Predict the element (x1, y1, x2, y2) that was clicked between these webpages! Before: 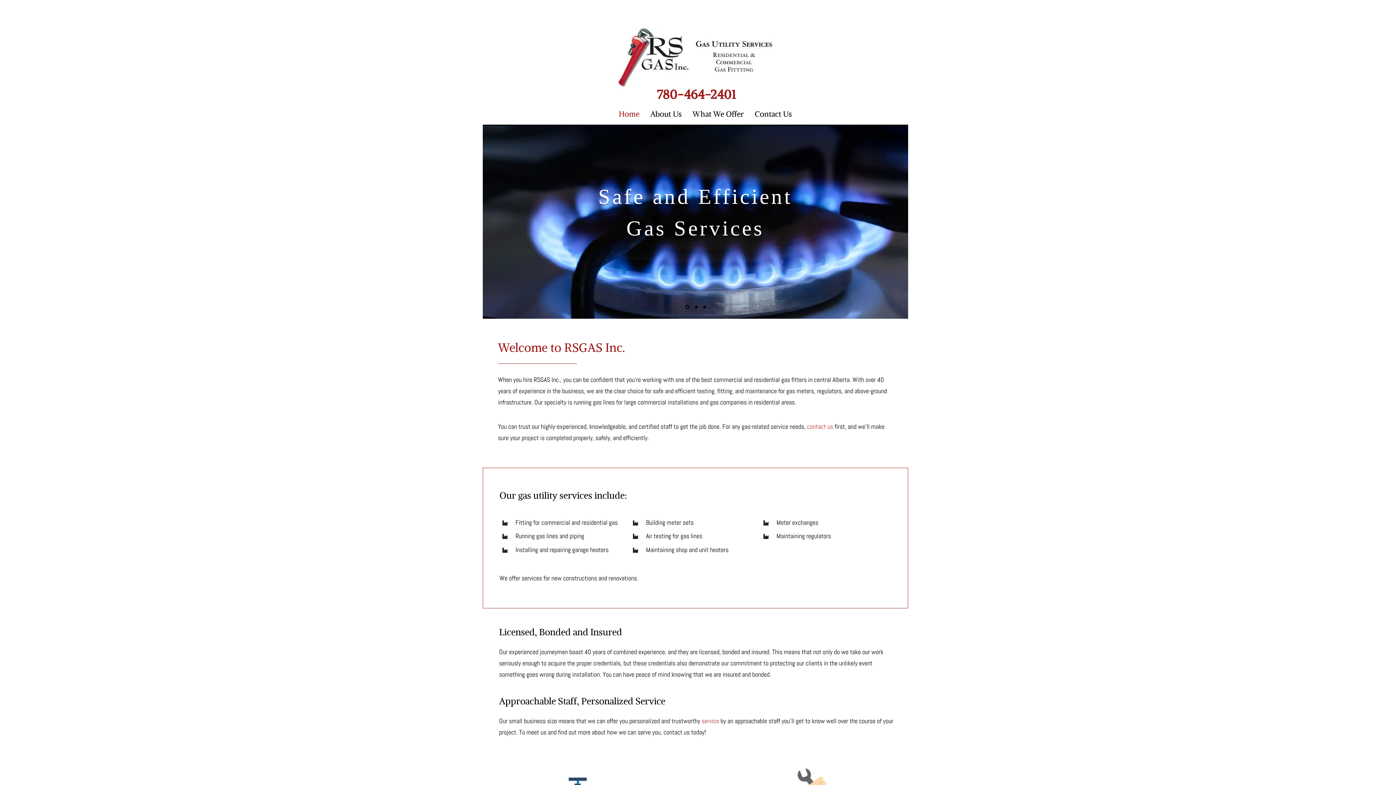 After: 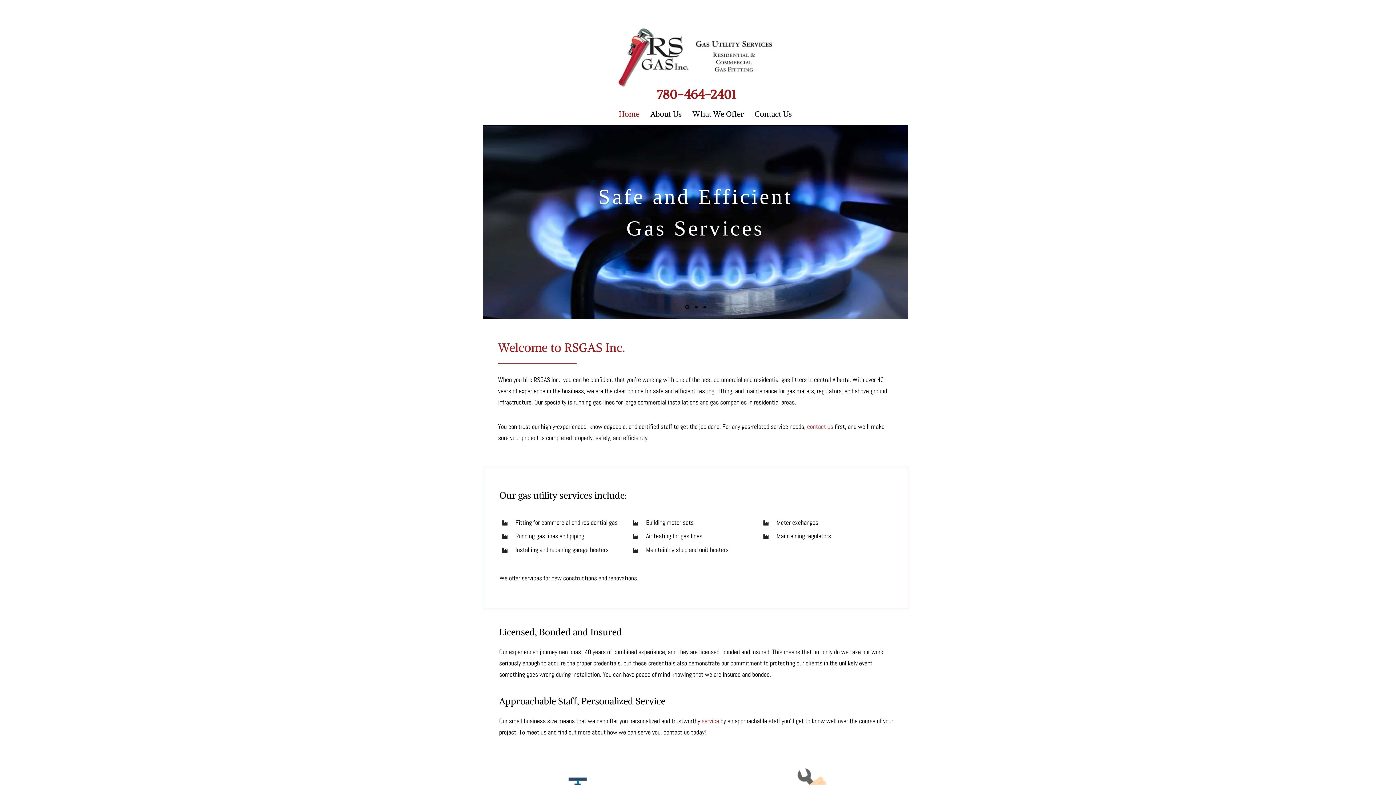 Action: label: Next bbox: (894, 215, 901, 229)